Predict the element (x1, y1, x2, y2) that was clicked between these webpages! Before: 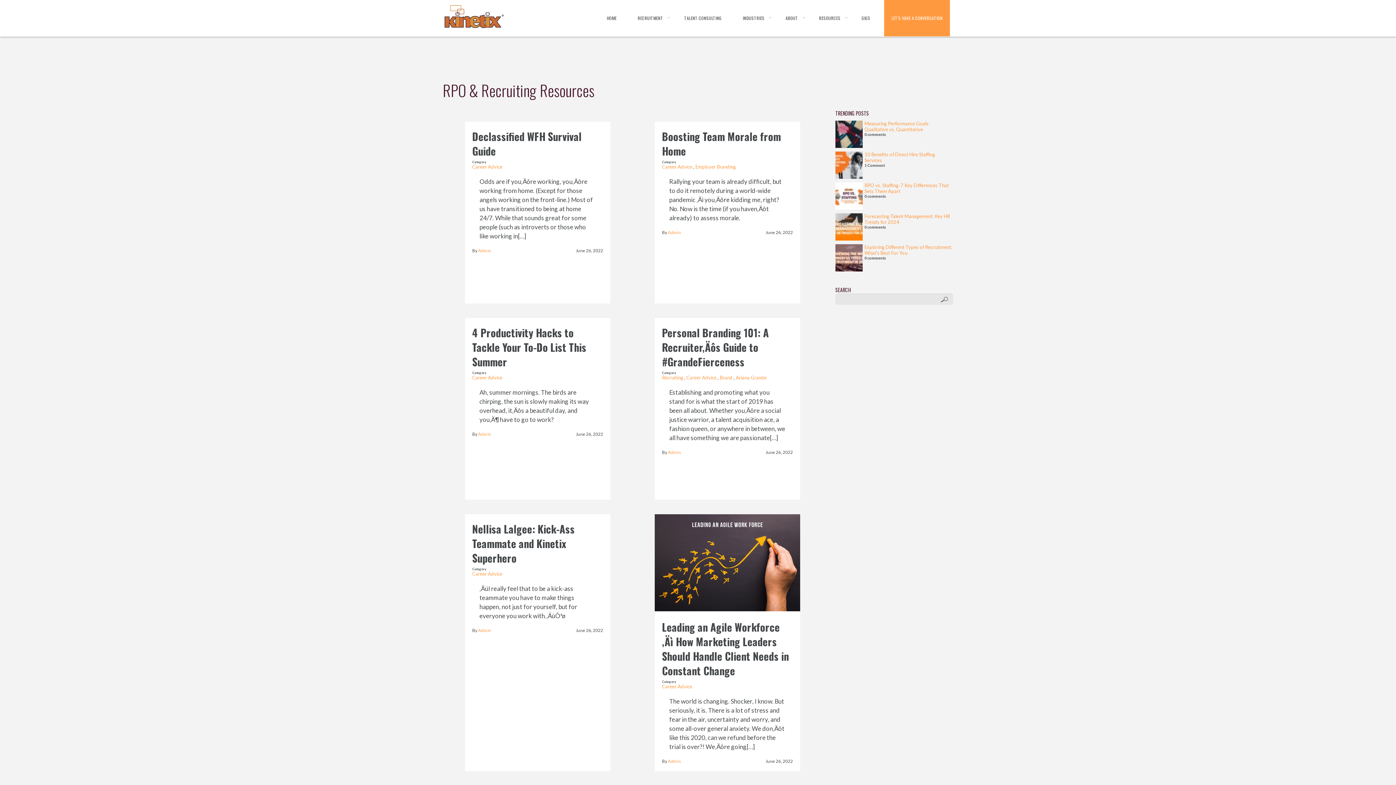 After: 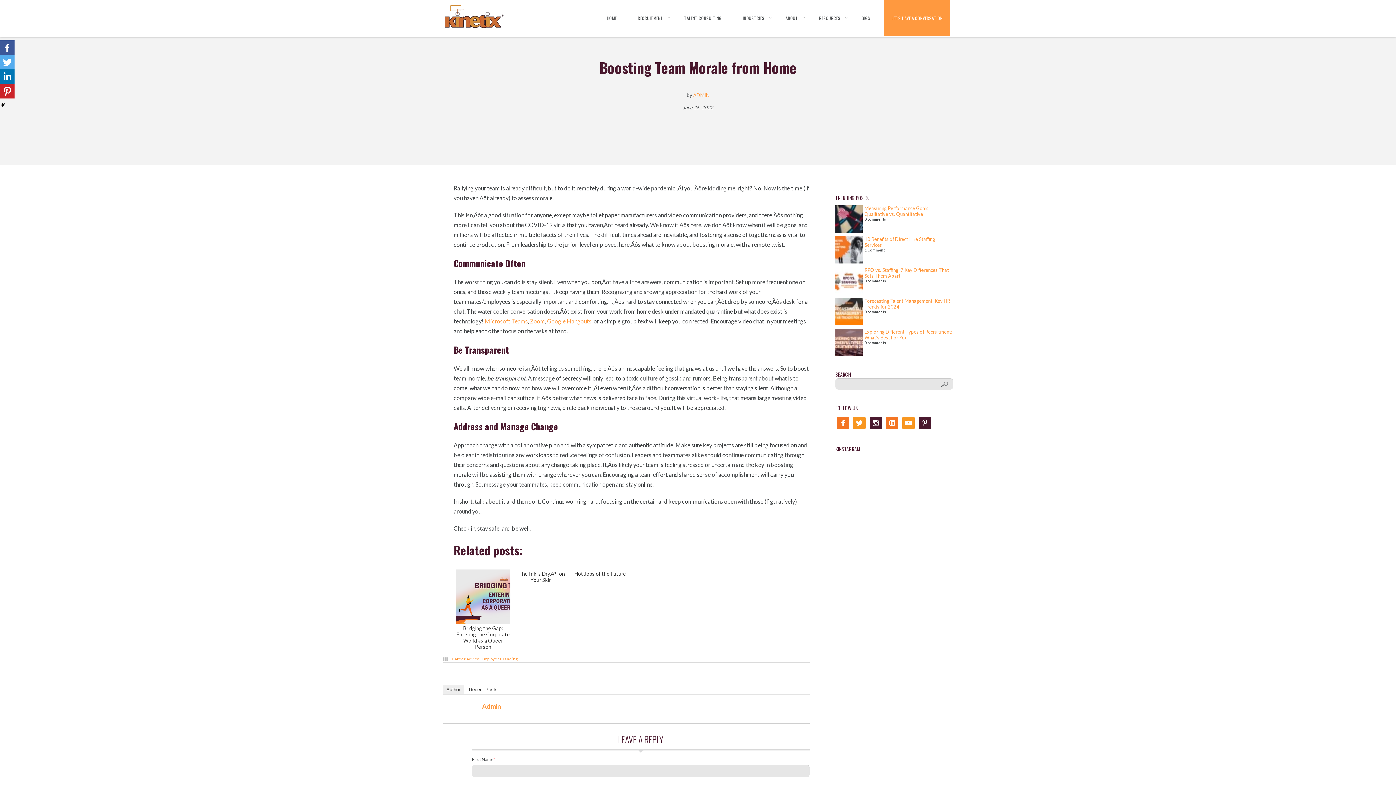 Action: label: Boosting Team Morale from Home bbox: (662, 128, 781, 158)